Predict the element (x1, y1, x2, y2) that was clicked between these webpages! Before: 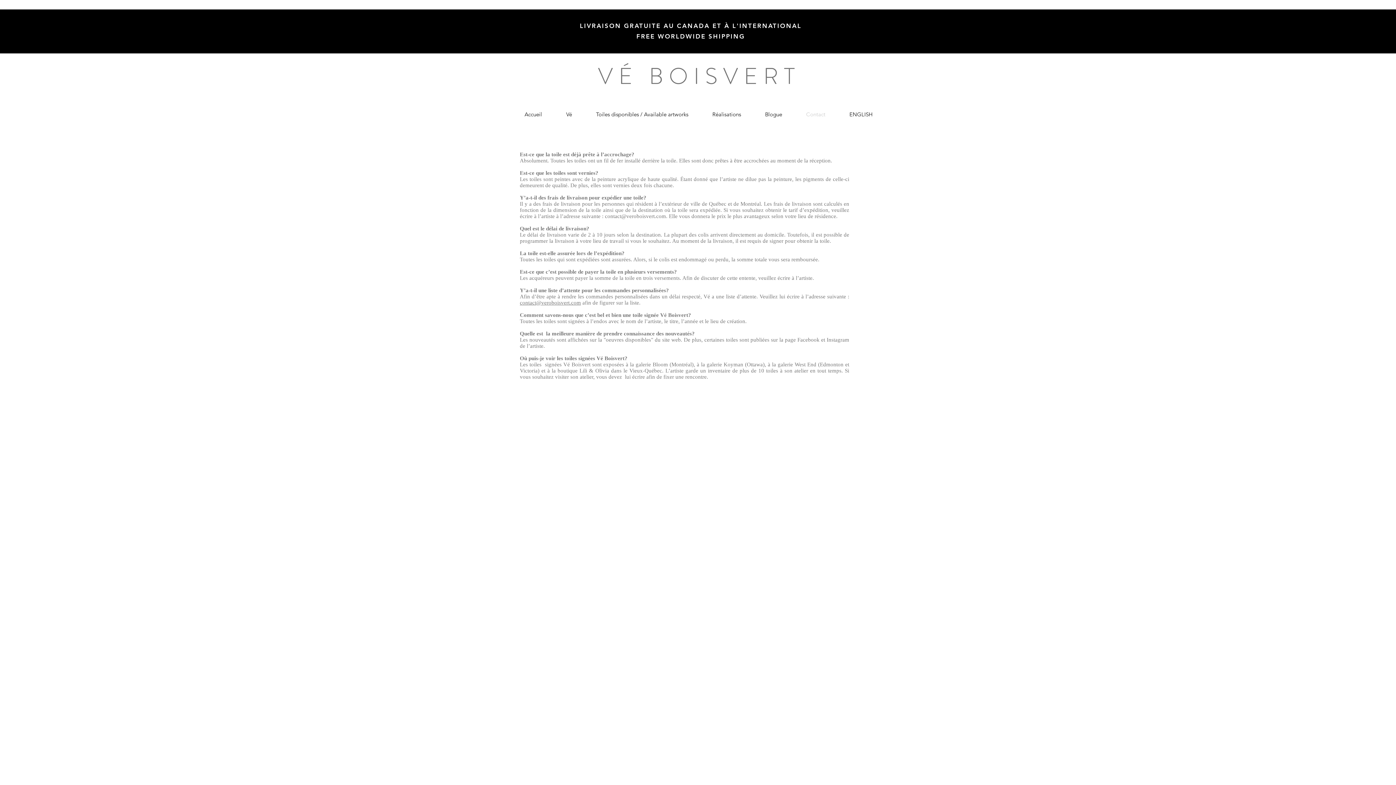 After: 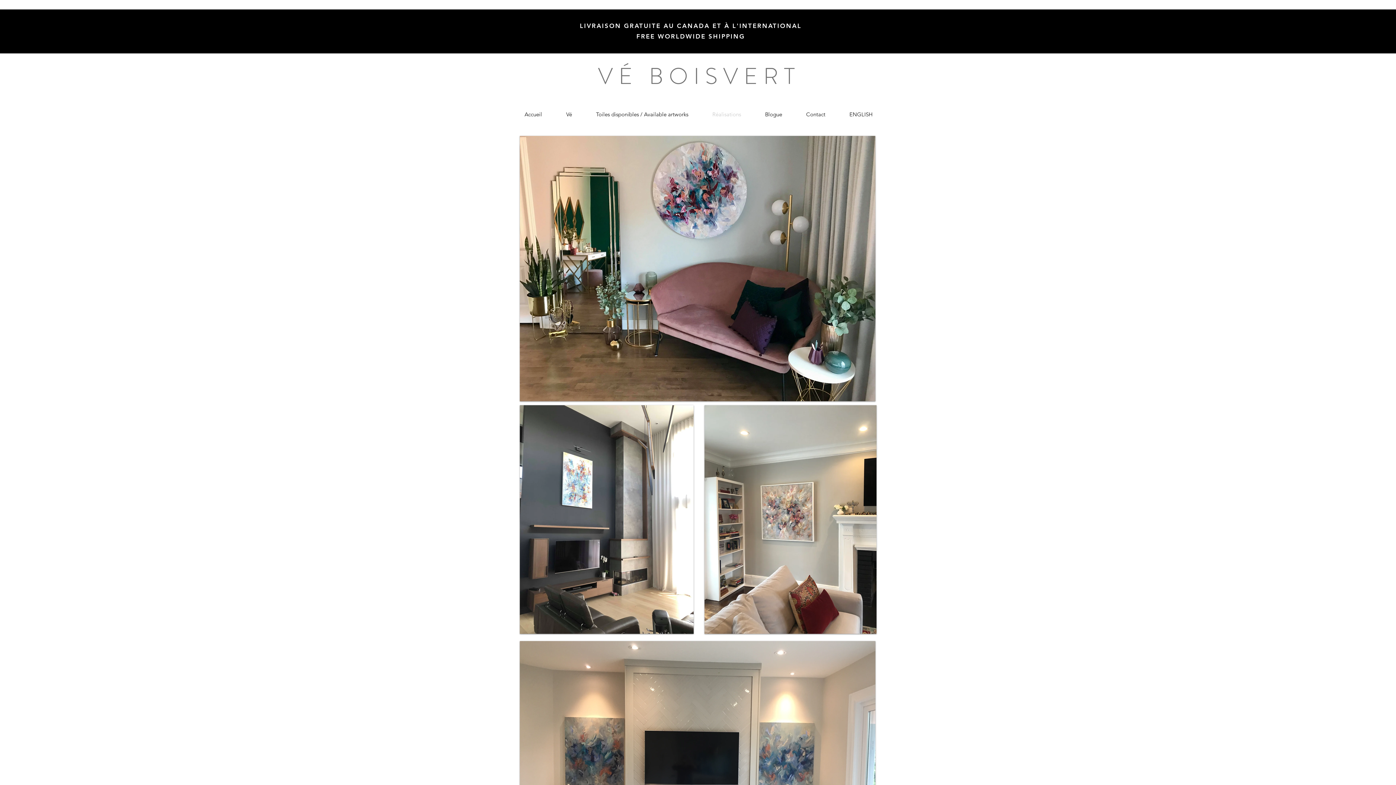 Action: label: Réalisations bbox: (700, 105, 753, 123)